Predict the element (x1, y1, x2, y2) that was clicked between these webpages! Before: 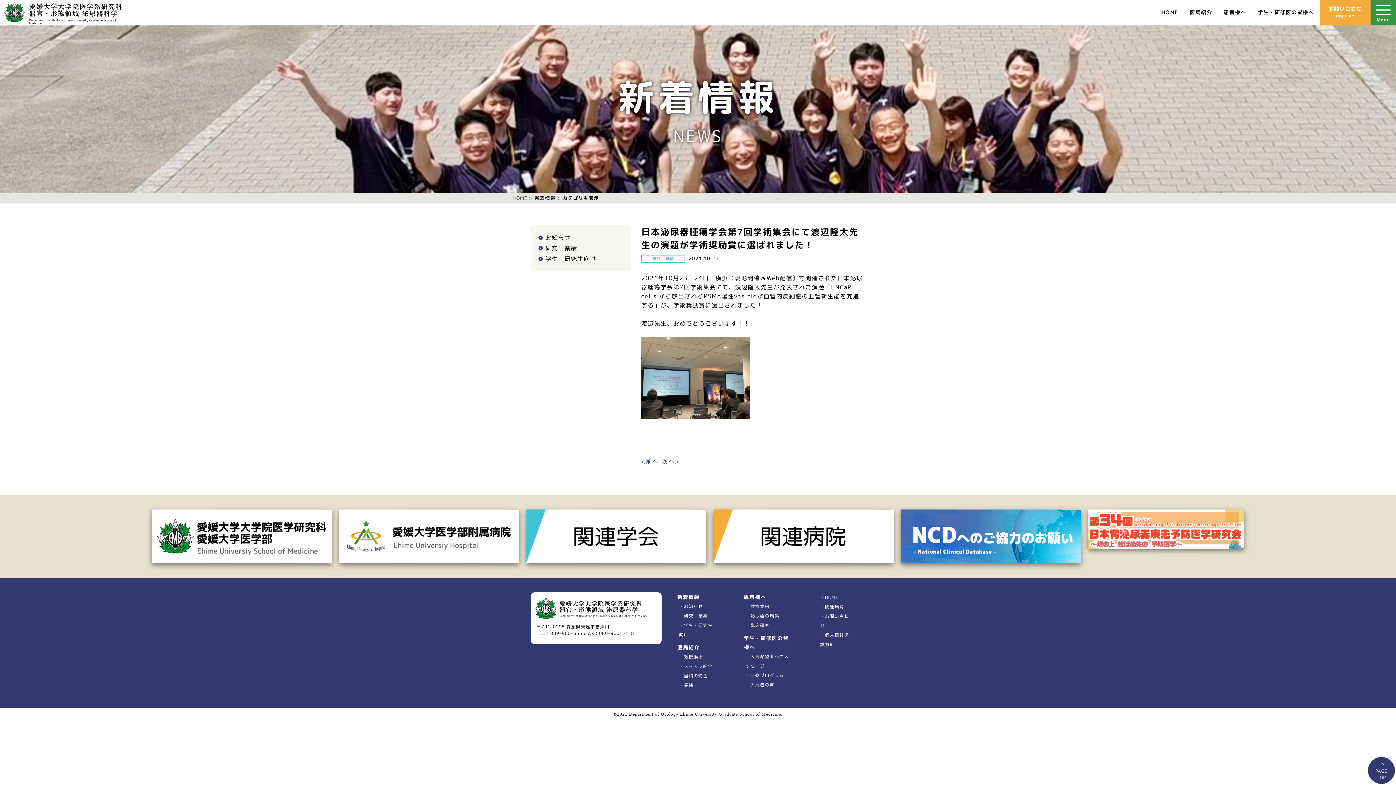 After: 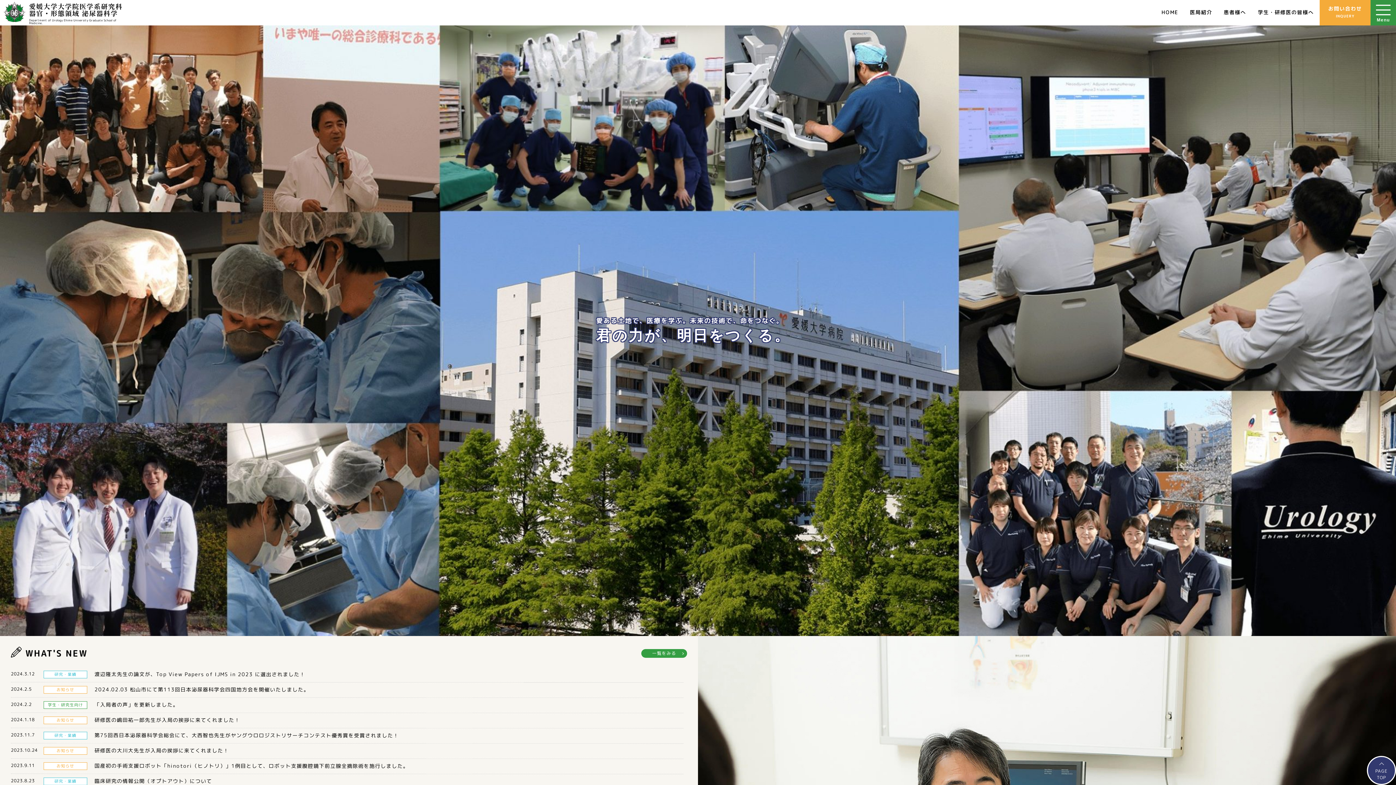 Action: label: HOME bbox: (1156, 0, 1184, 25)